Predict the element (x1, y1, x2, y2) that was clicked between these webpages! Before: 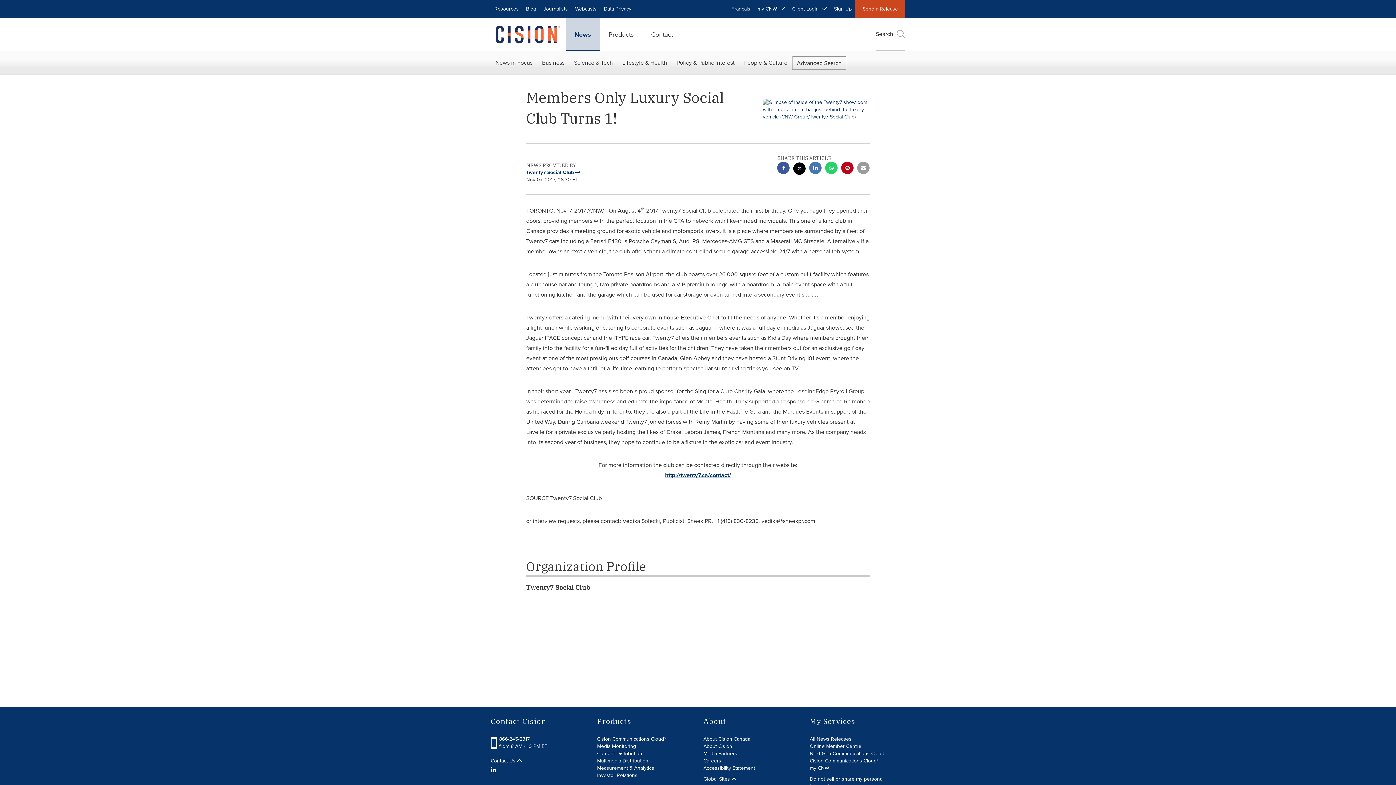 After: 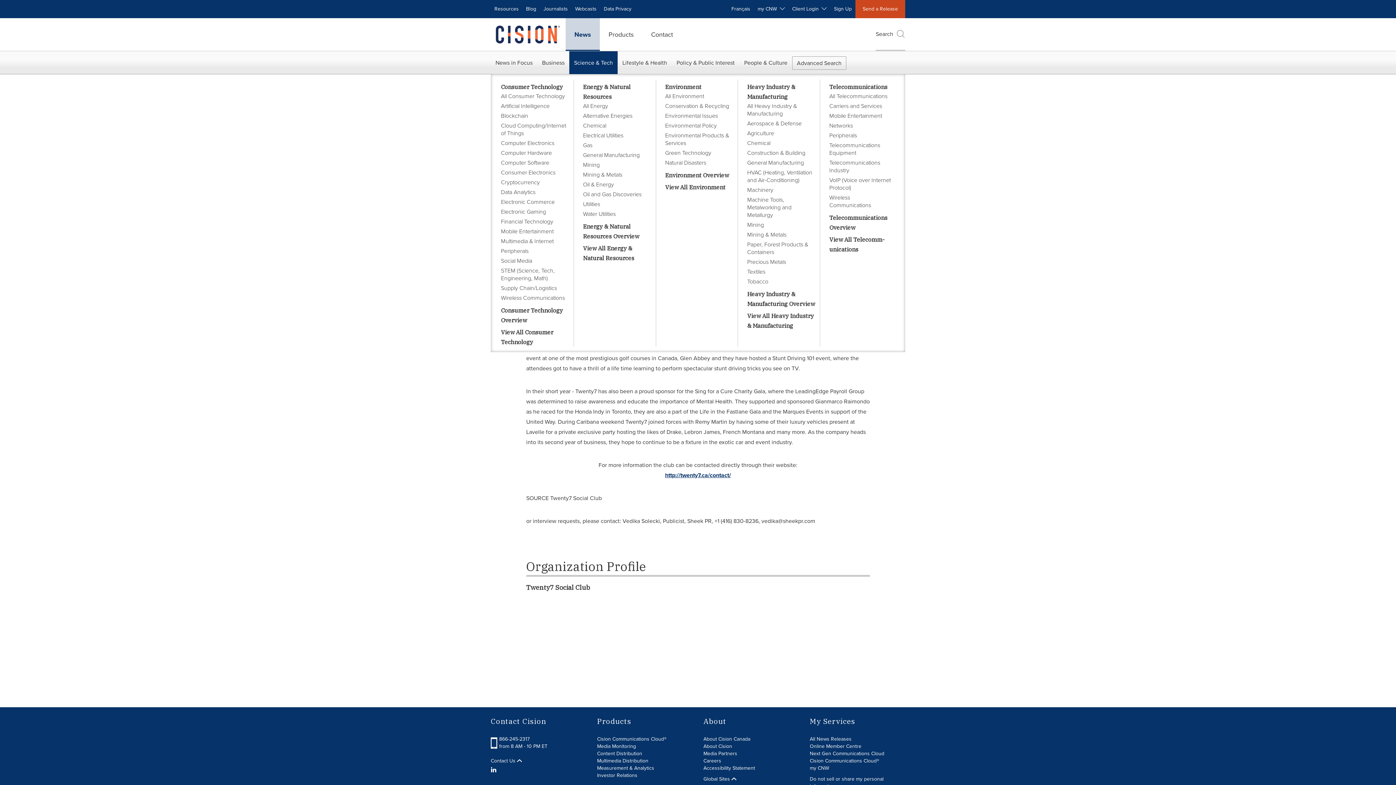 Action: label: Science & Tech bbox: (569, 51, 617, 74)